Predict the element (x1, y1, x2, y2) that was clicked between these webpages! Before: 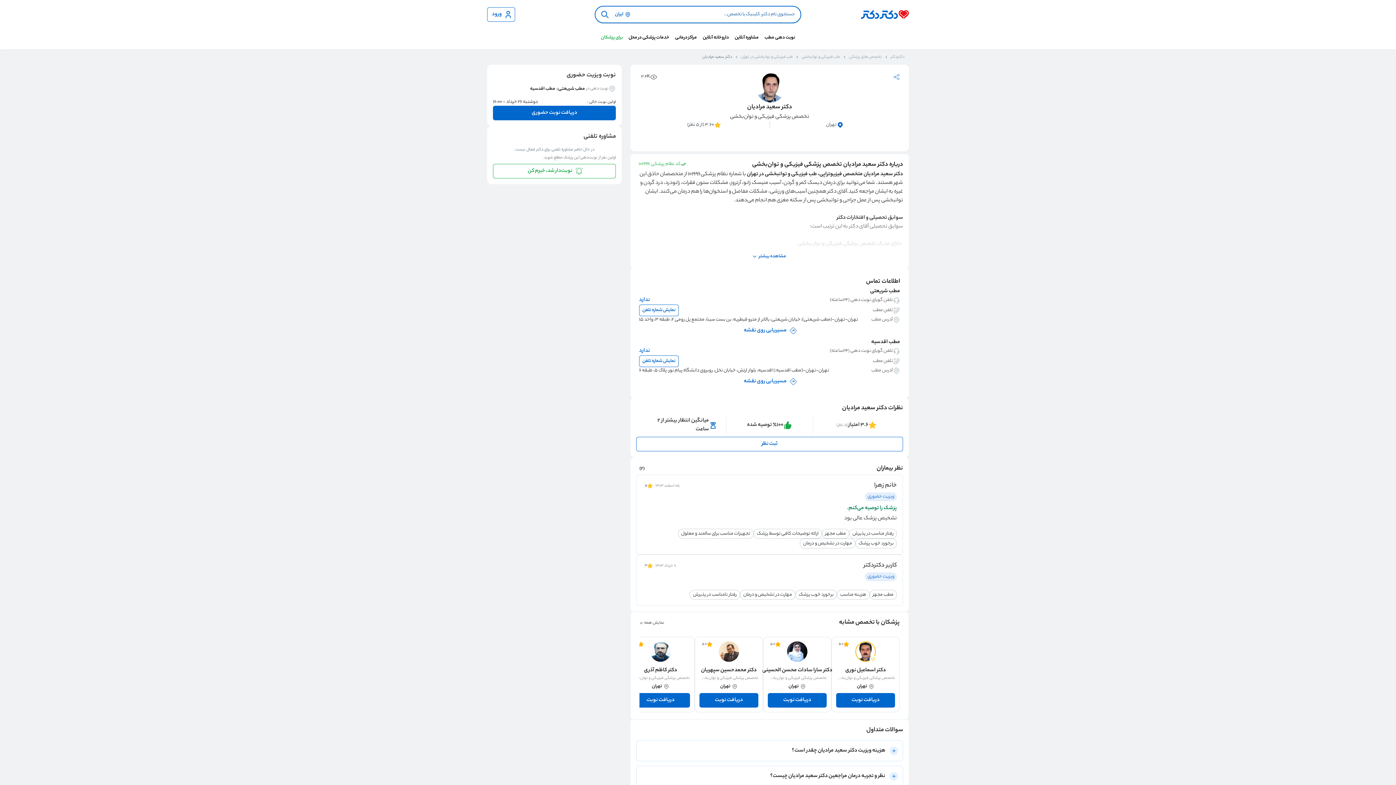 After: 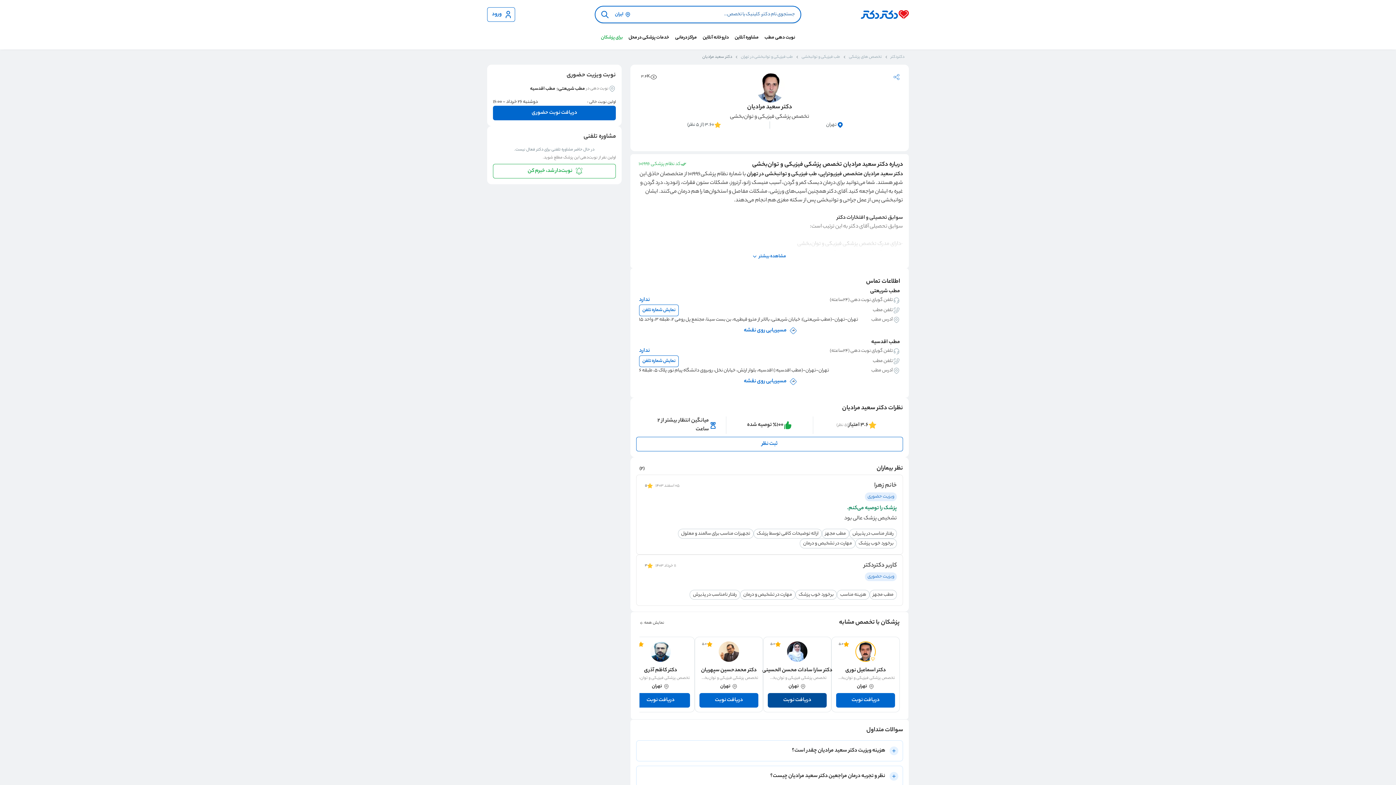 Action: bbox: (768, 693, 826, 708) label: دریافت نوبت